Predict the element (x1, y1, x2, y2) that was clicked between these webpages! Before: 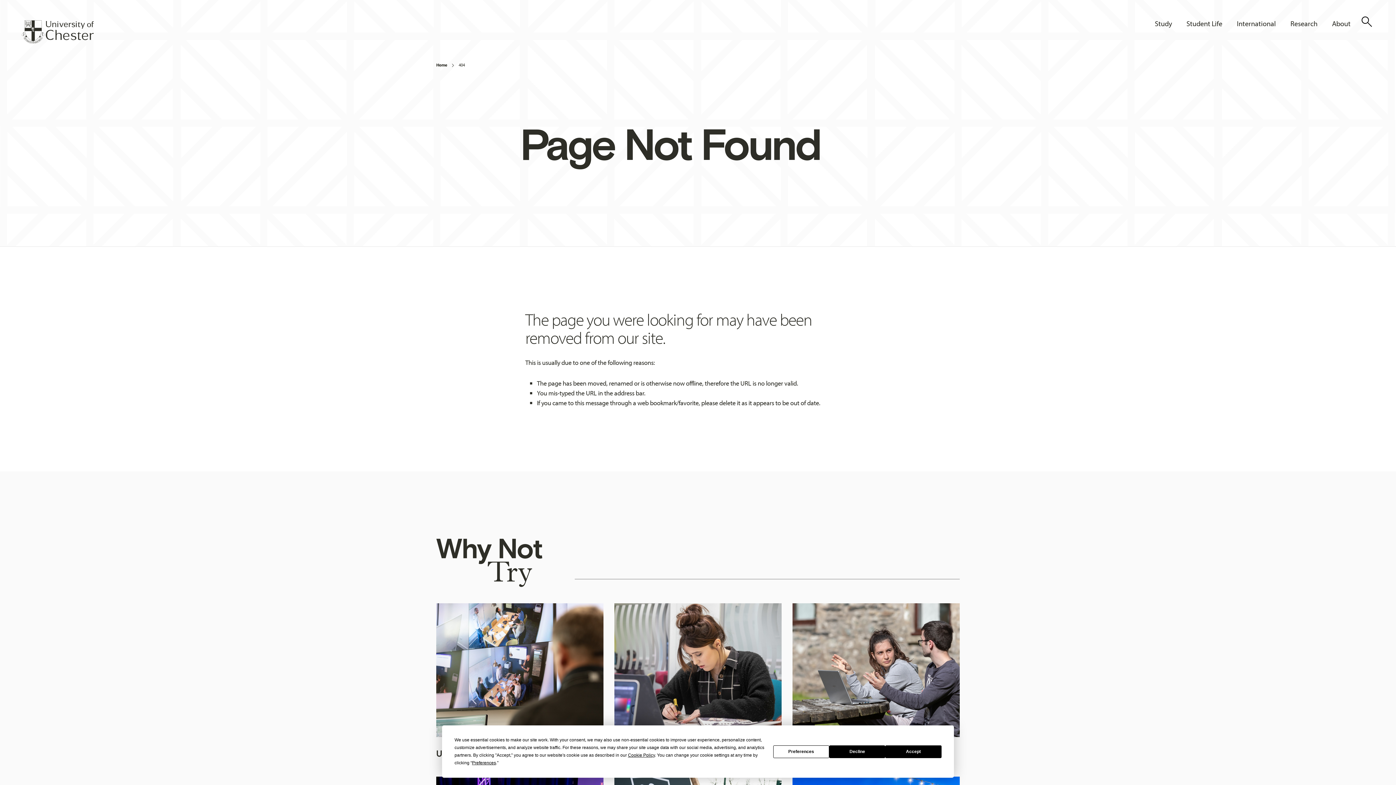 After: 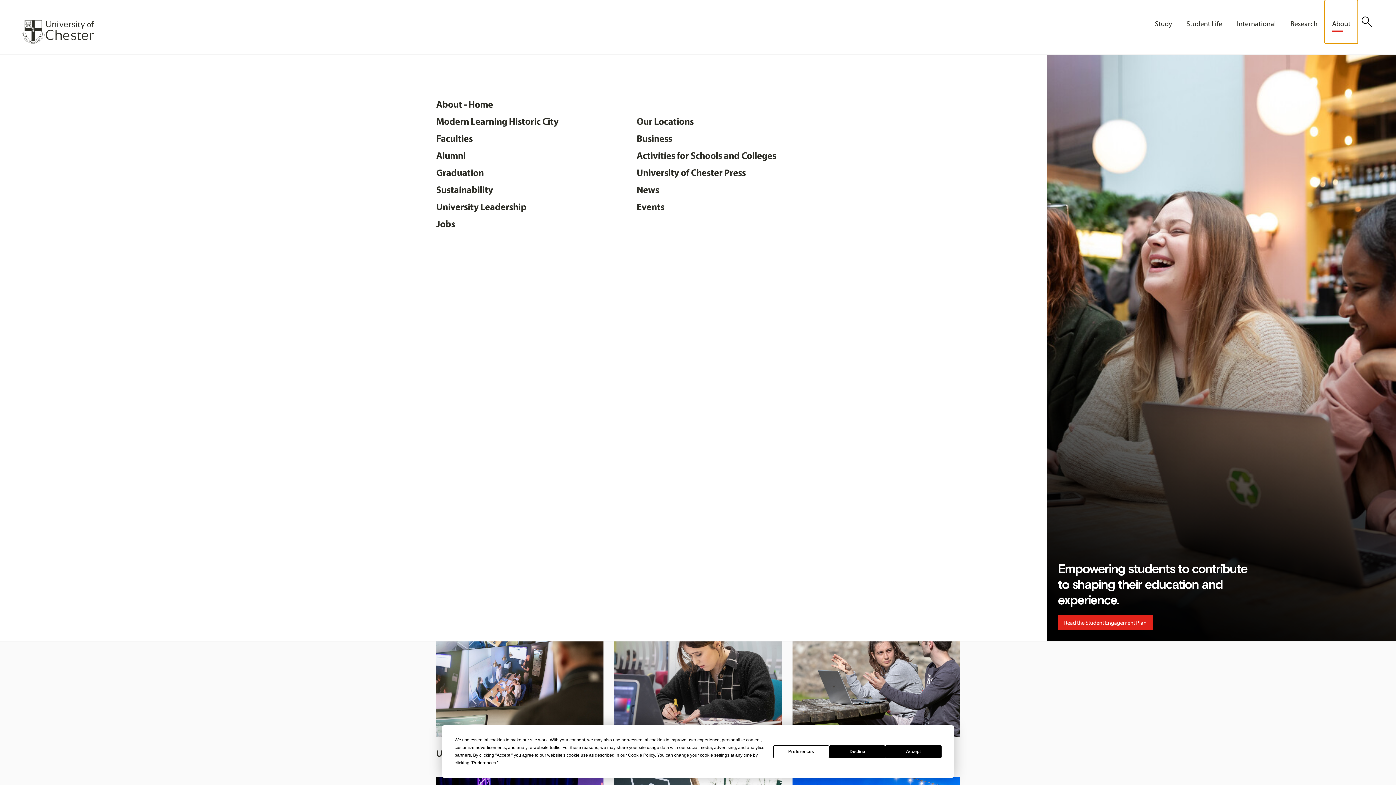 Action: bbox: (1325, 0, 1358, 43) label: About